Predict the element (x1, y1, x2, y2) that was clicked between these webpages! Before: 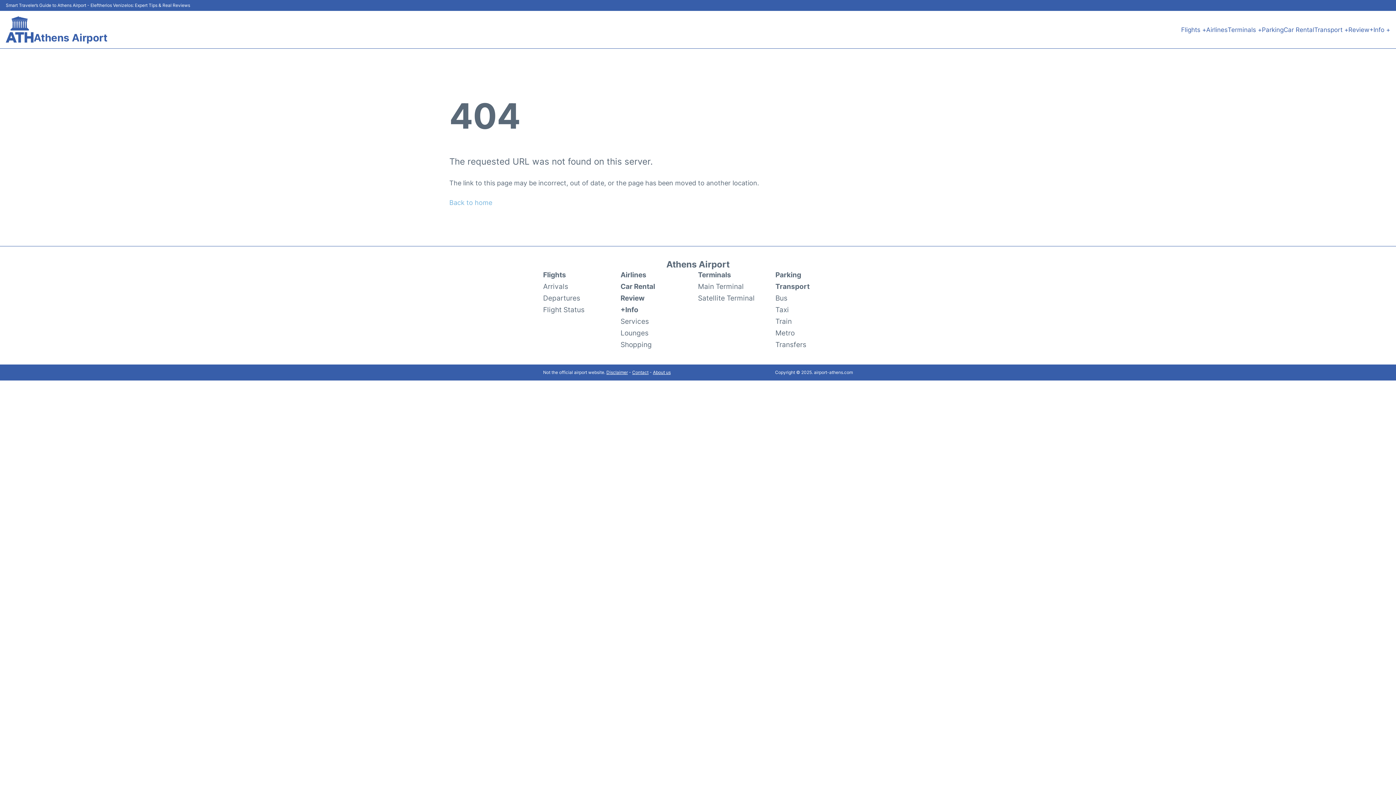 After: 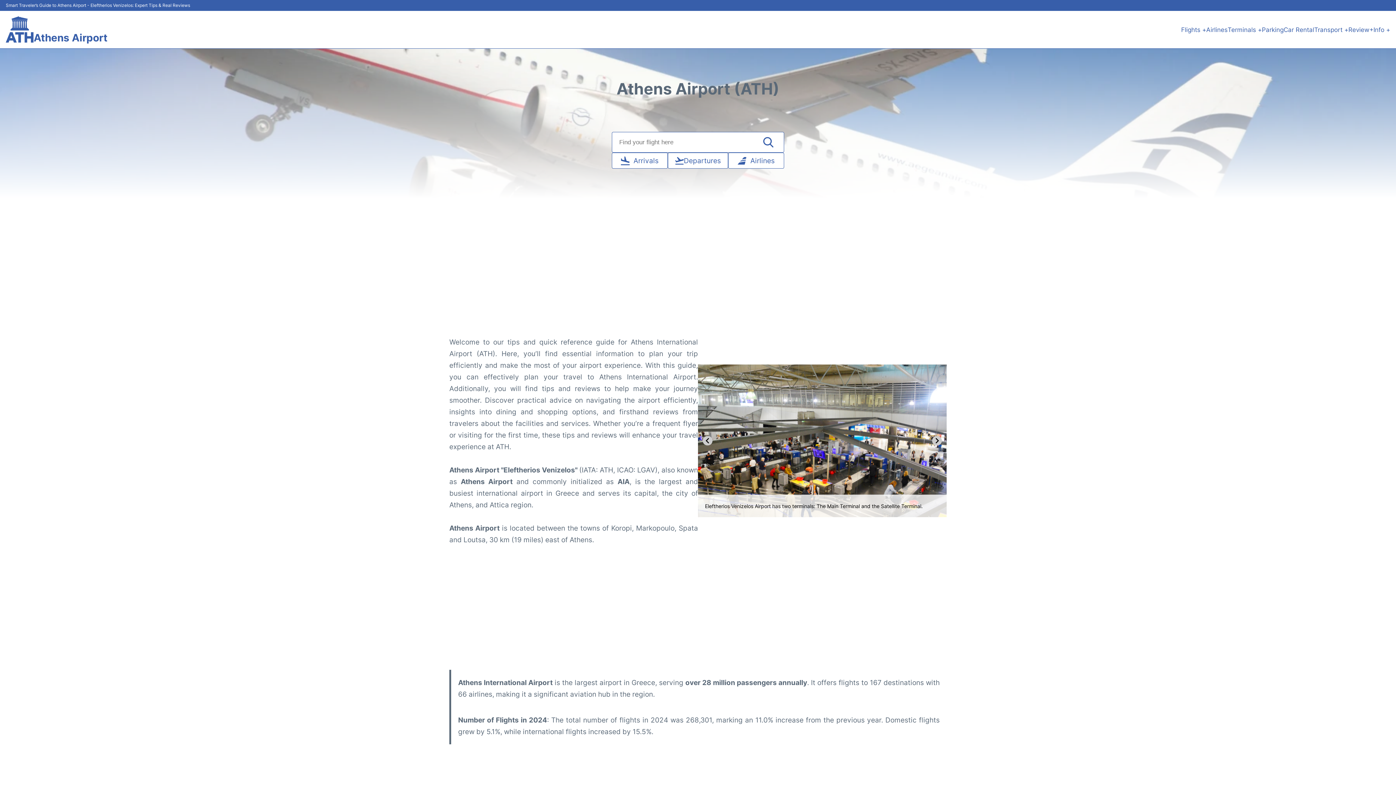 Action: bbox: (33, 32, 107, 42) label: Athens Airport